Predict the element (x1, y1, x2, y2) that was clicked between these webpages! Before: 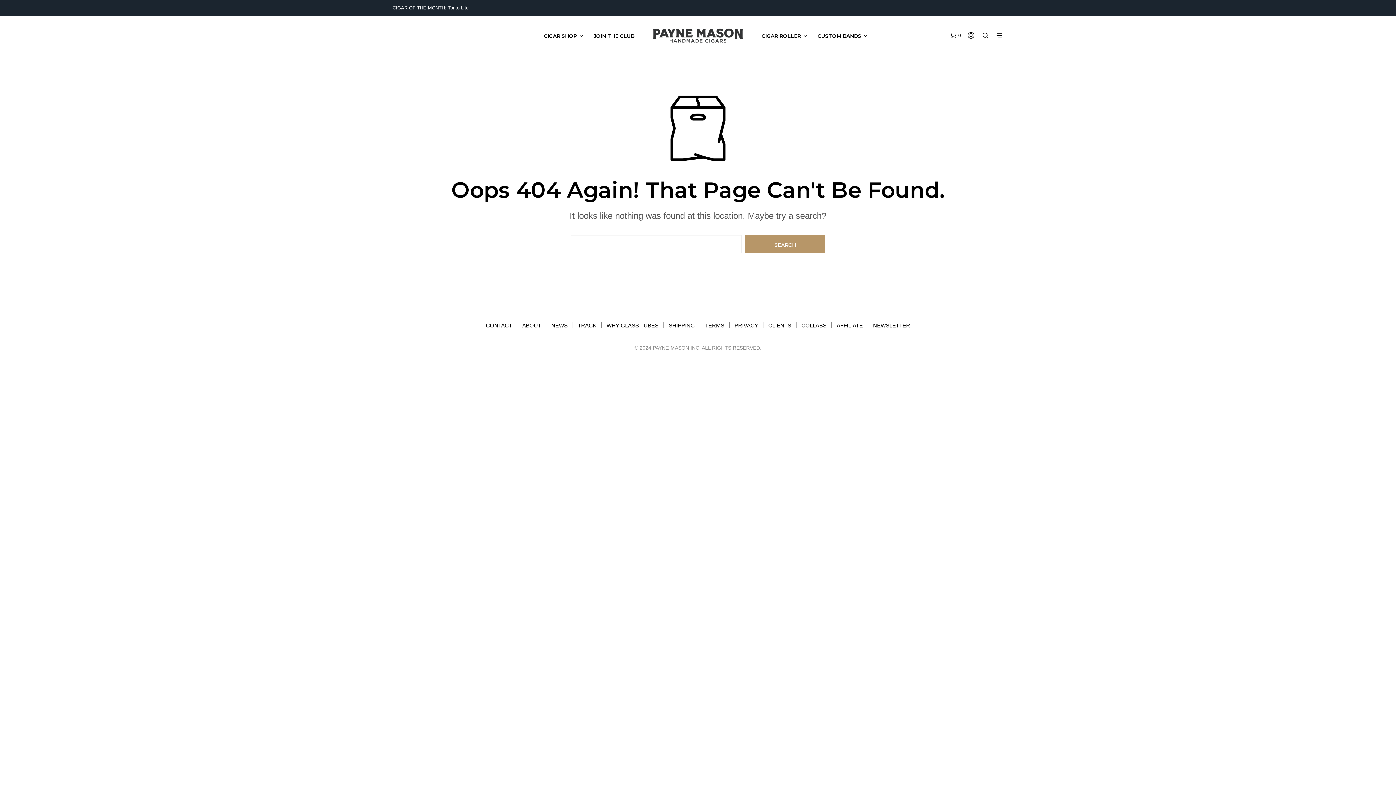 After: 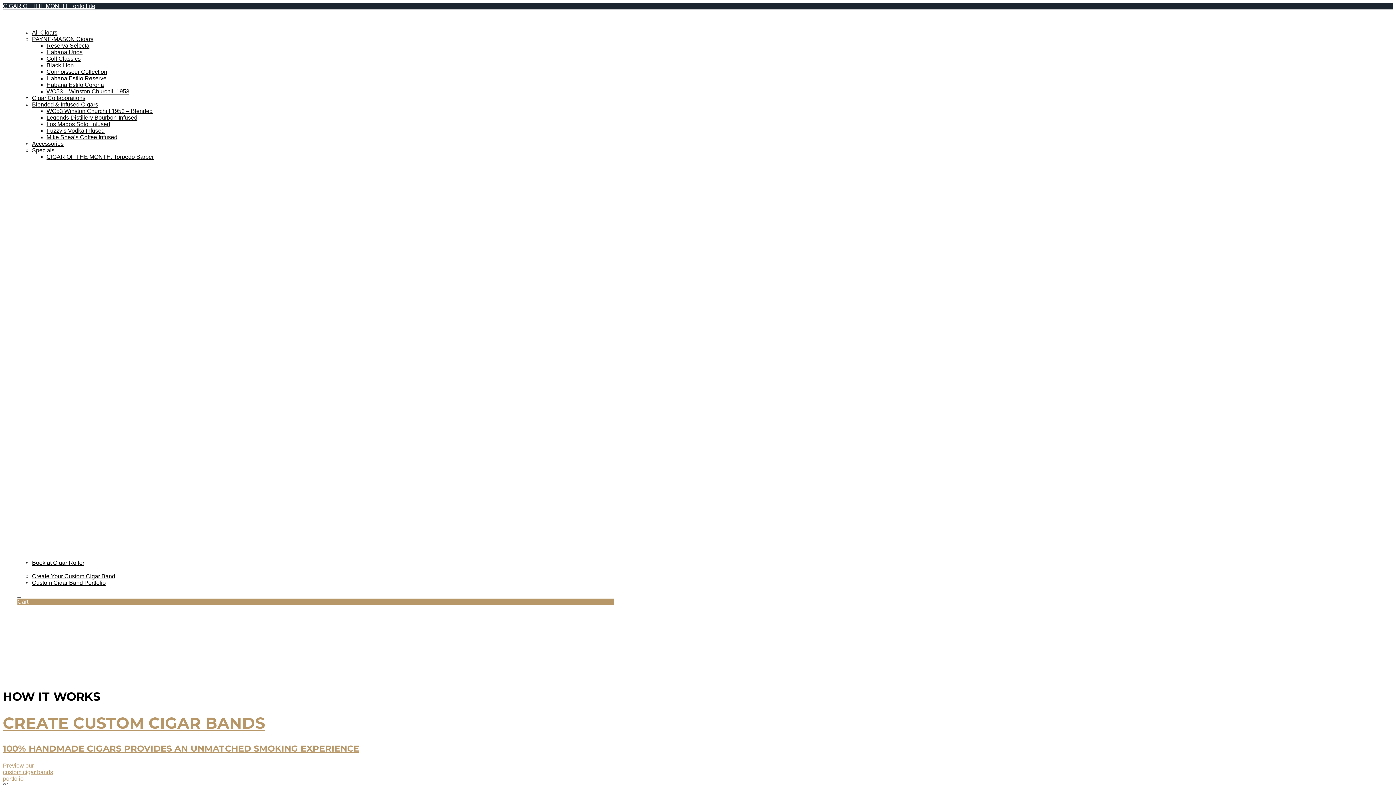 Action: label: CUSTOM BANDS bbox: (812, 32, 866, 40)